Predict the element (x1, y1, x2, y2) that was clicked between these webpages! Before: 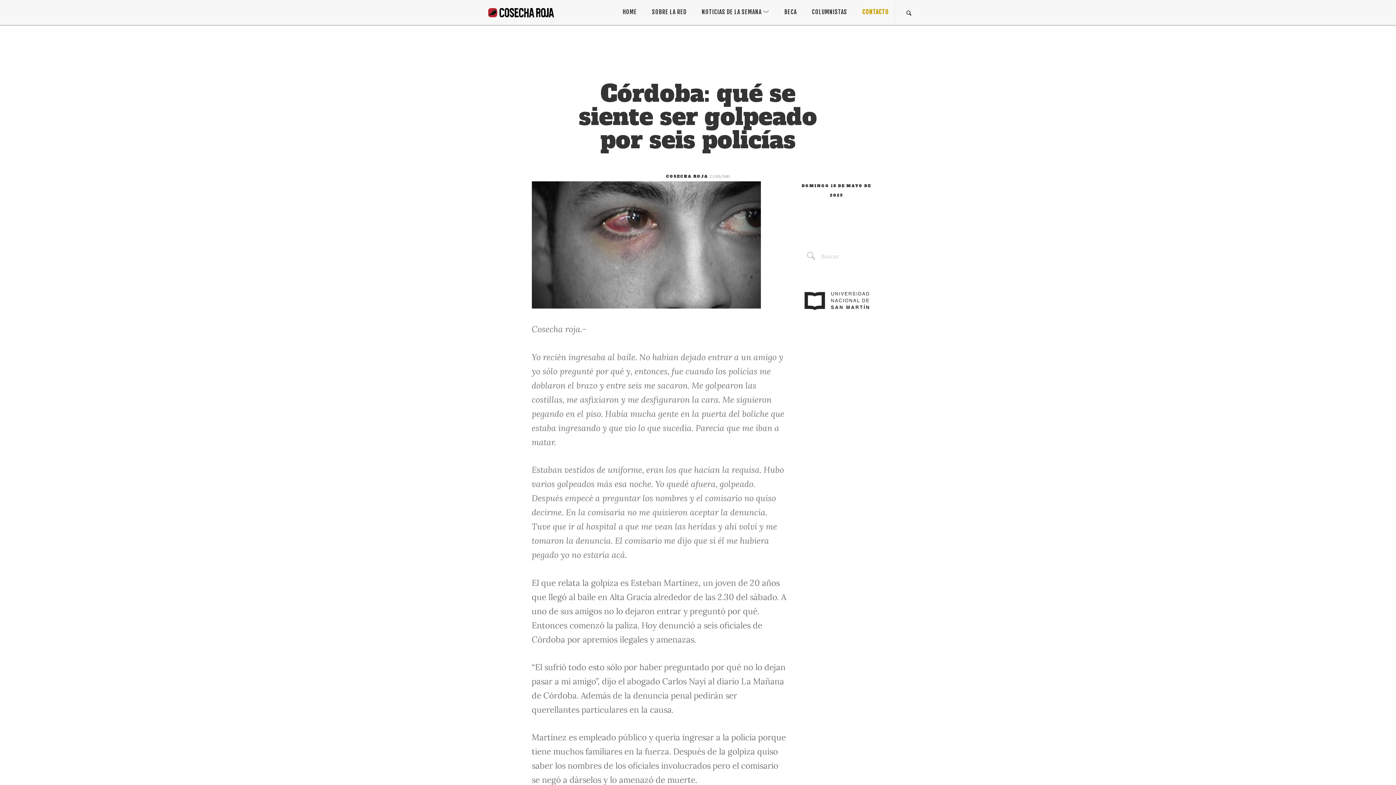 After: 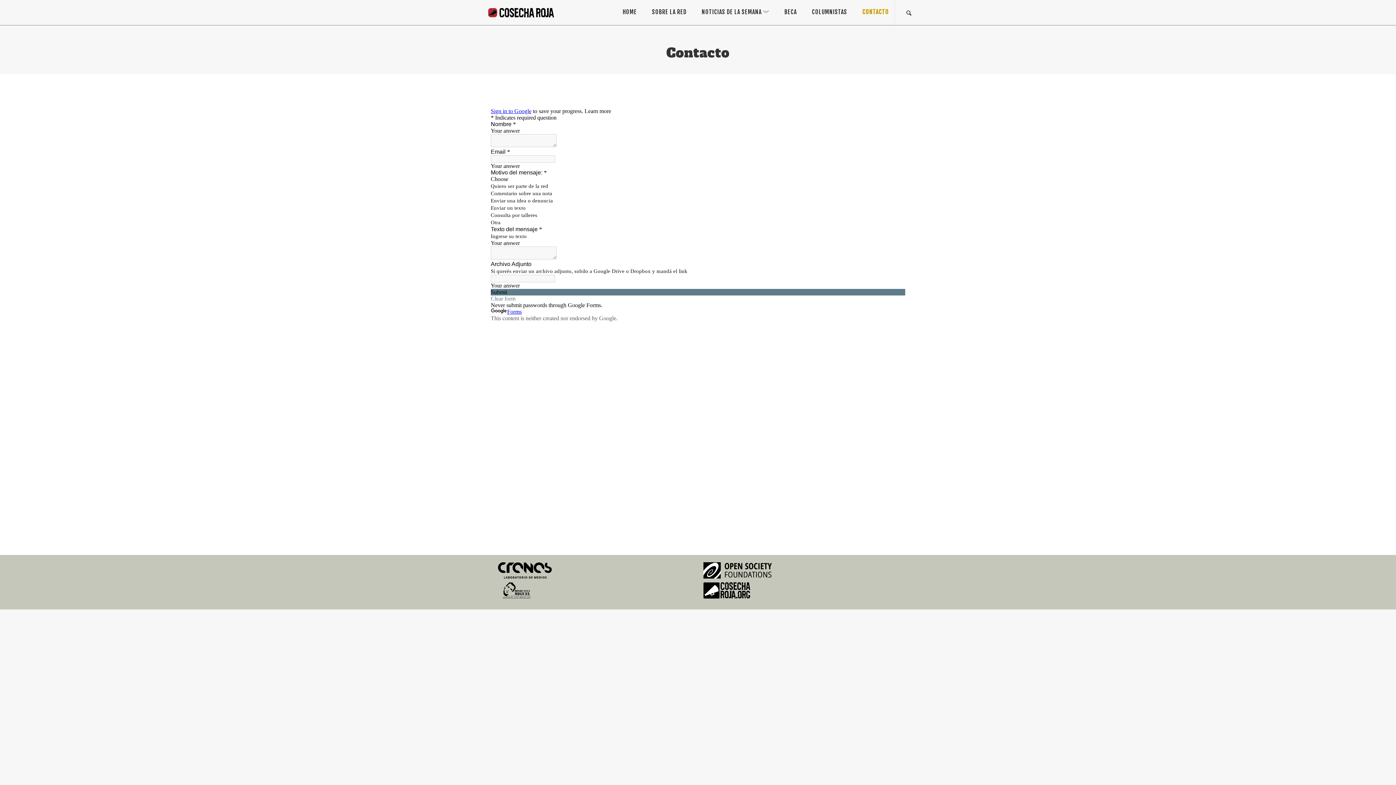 Action: label: CONTACTO bbox: (854, 0, 889, 24)